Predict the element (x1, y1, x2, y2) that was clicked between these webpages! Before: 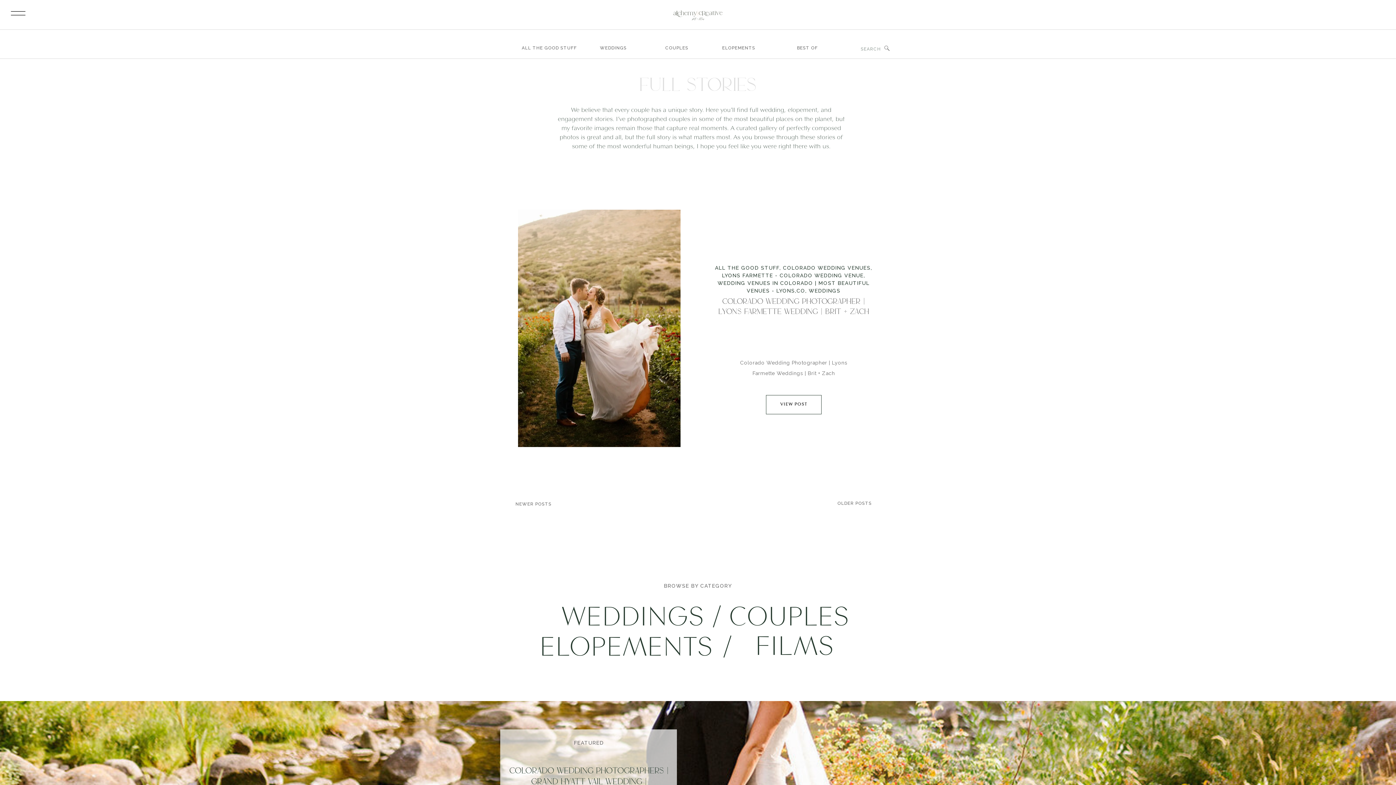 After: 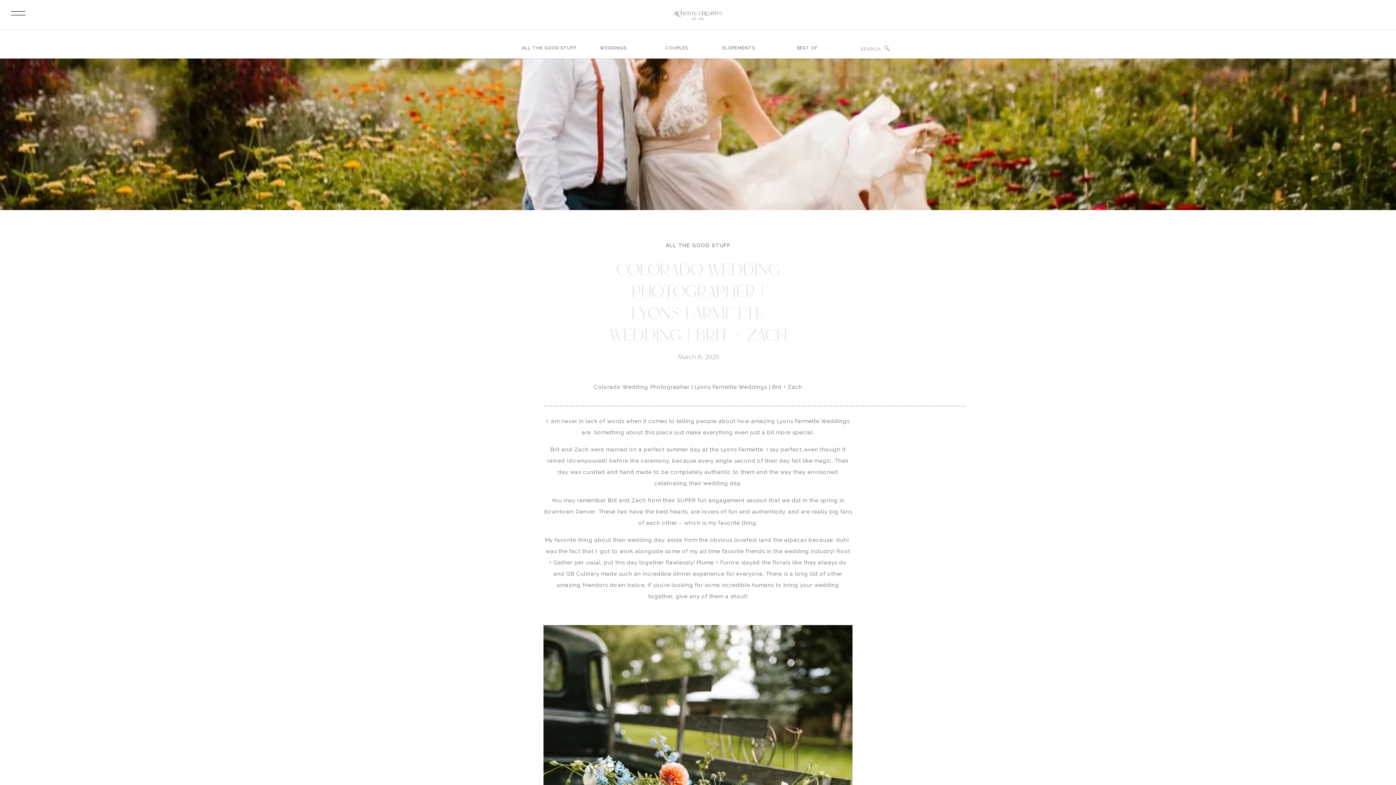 Action: bbox: (768, 401, 819, 411) label: VIEW POST